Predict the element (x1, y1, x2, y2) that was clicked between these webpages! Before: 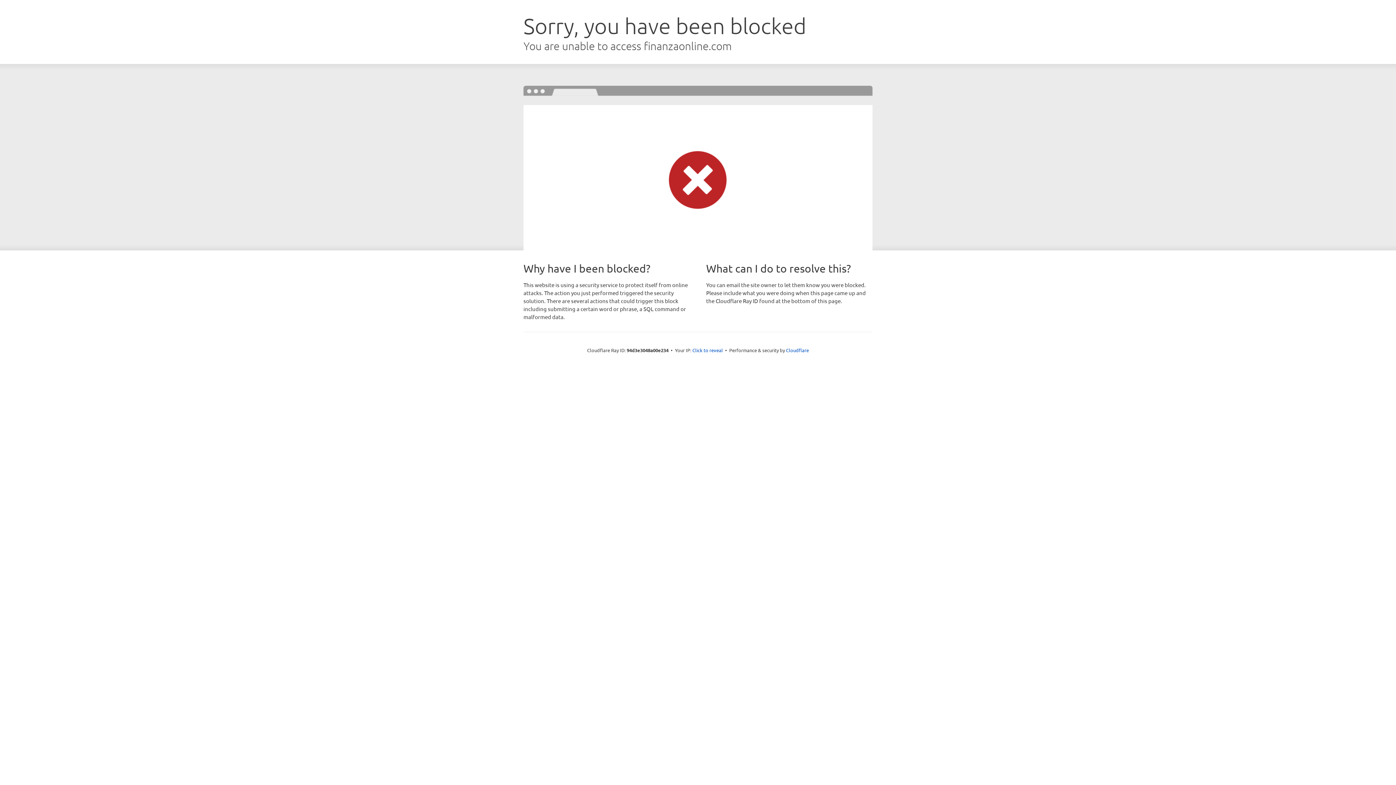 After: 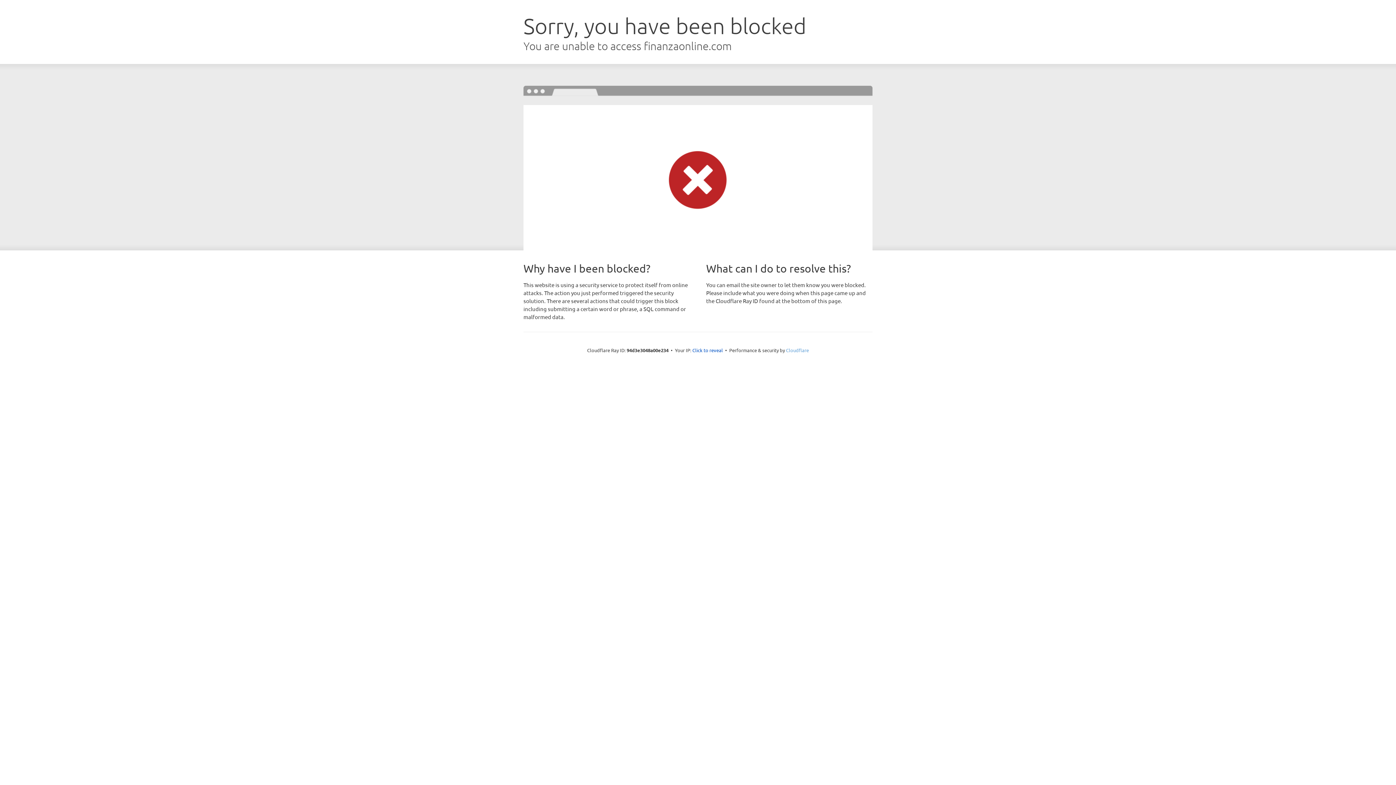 Action: bbox: (786, 347, 809, 353) label: Cloudflare